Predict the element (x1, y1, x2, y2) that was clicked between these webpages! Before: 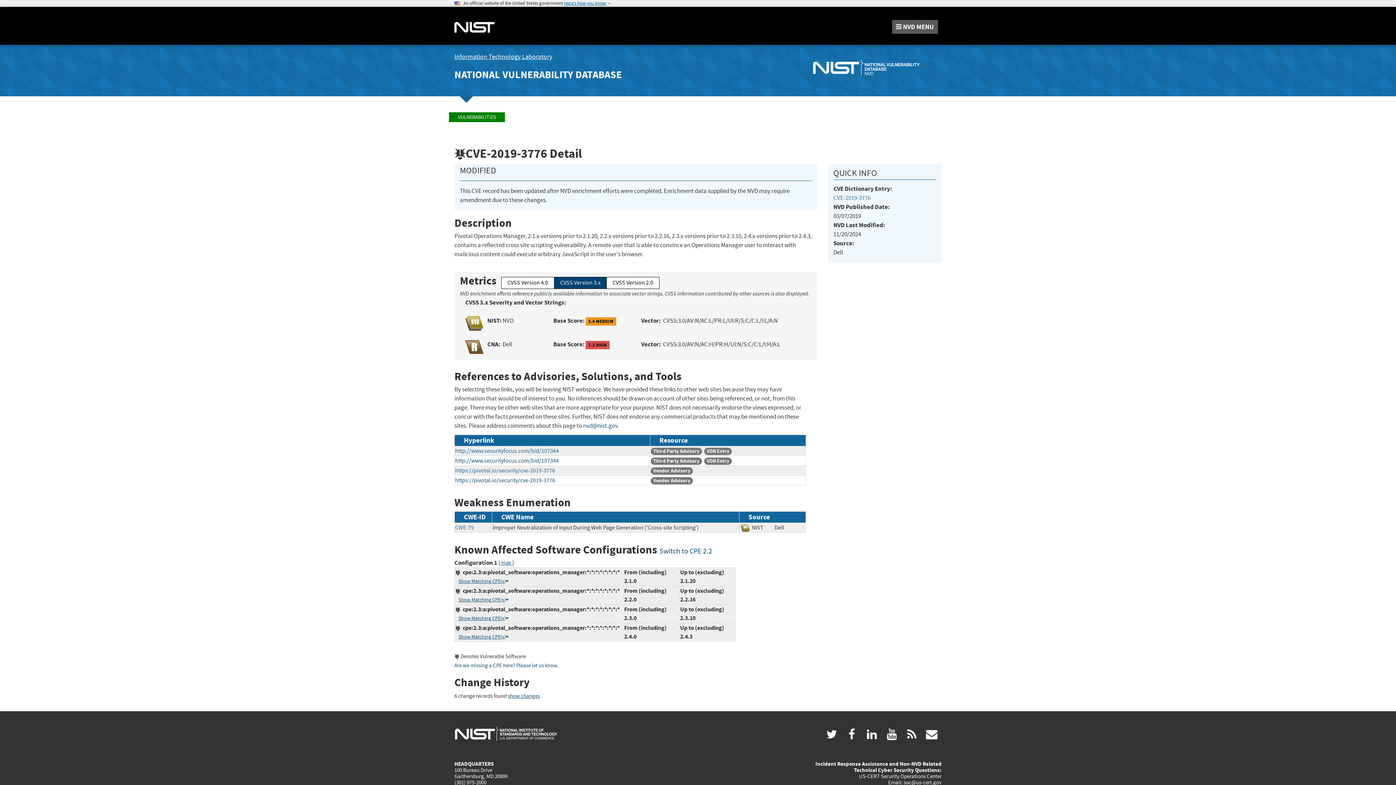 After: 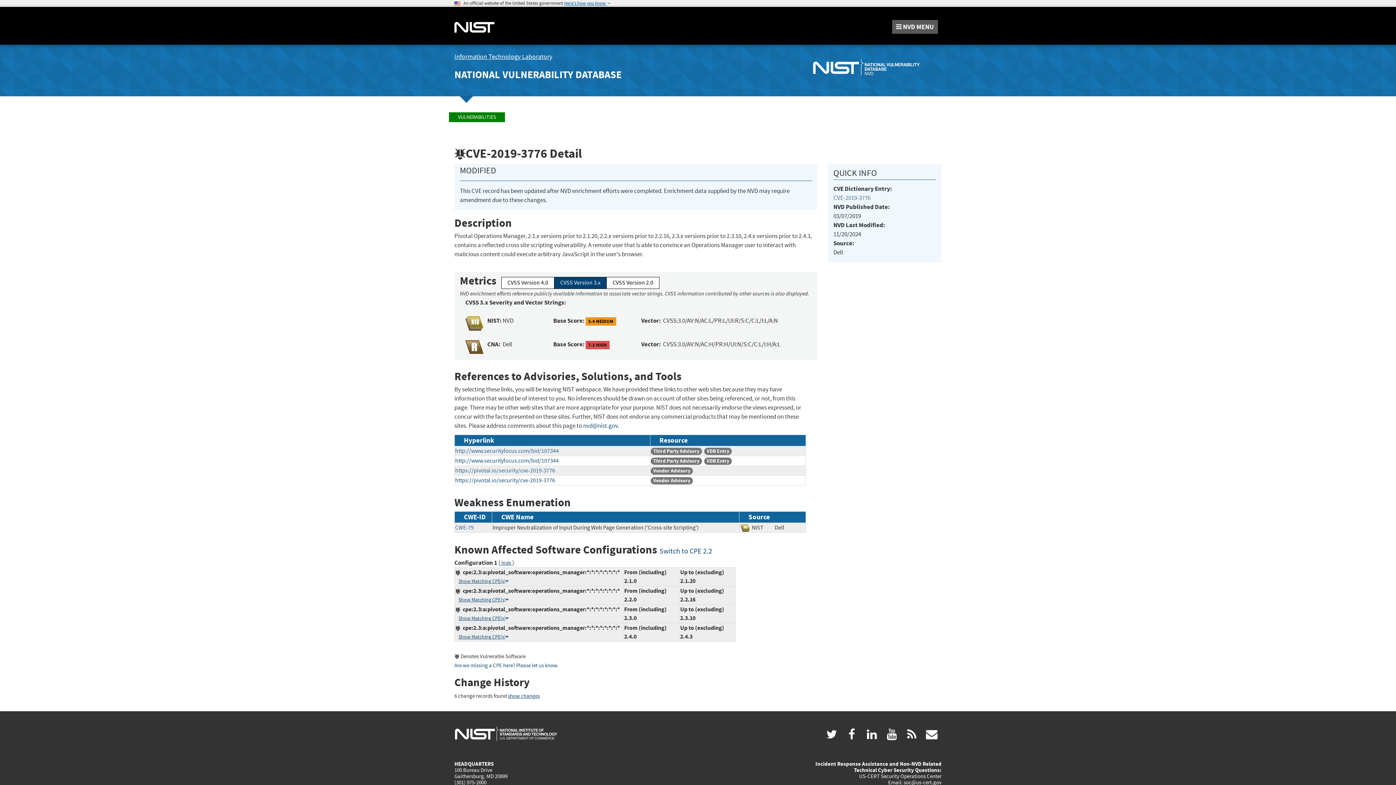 Action: bbox: (449, 8, 500, 26)